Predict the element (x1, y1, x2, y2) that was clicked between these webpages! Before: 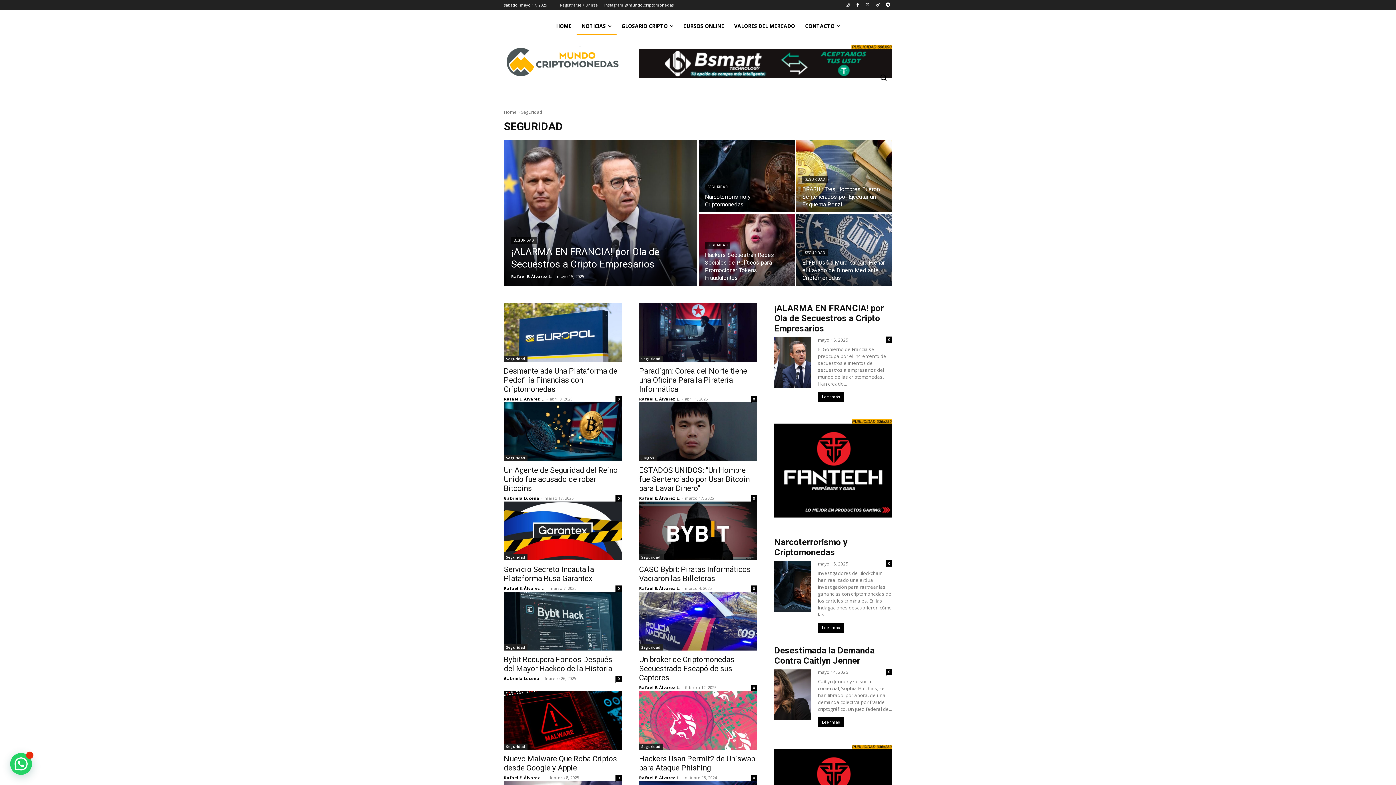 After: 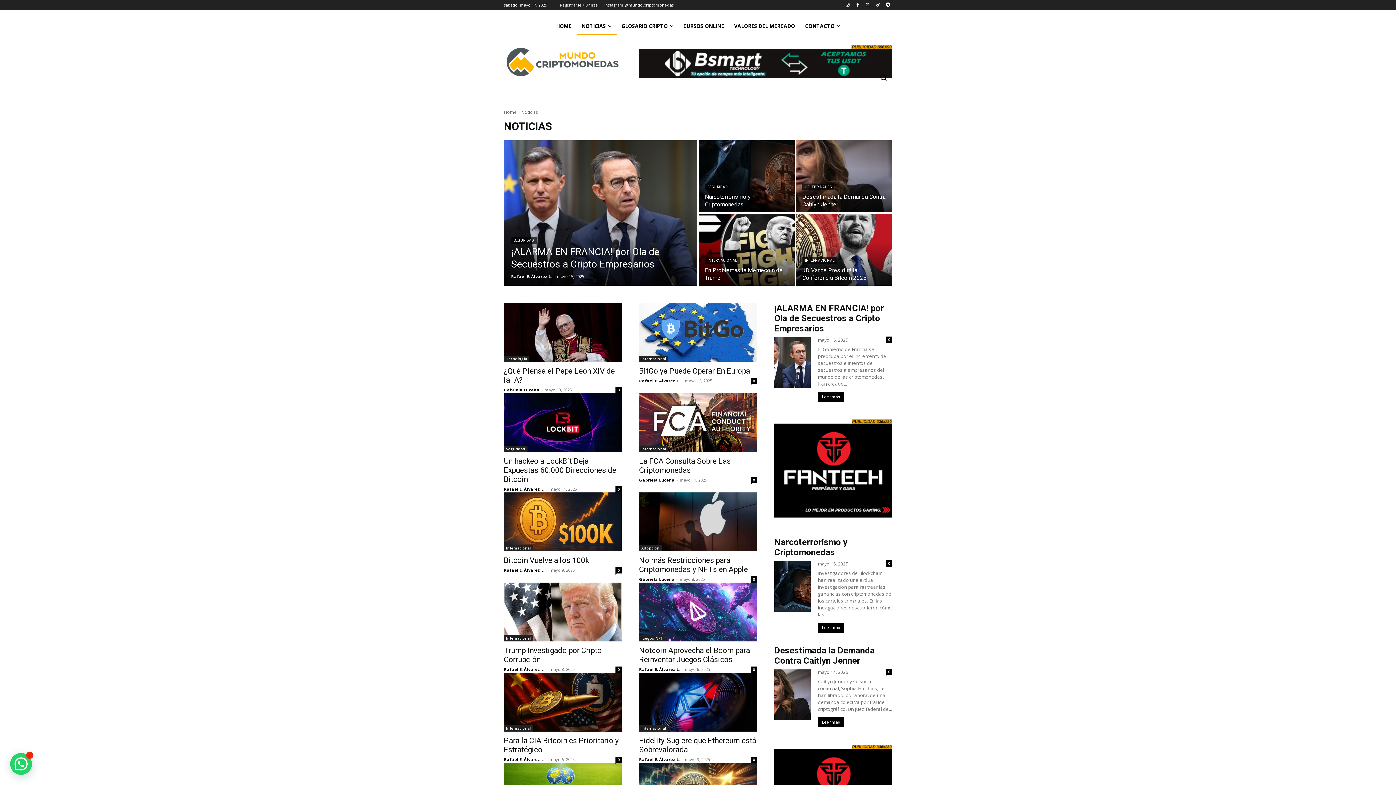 Action: bbox: (576, 17, 616, 34) label: NOTICIAS